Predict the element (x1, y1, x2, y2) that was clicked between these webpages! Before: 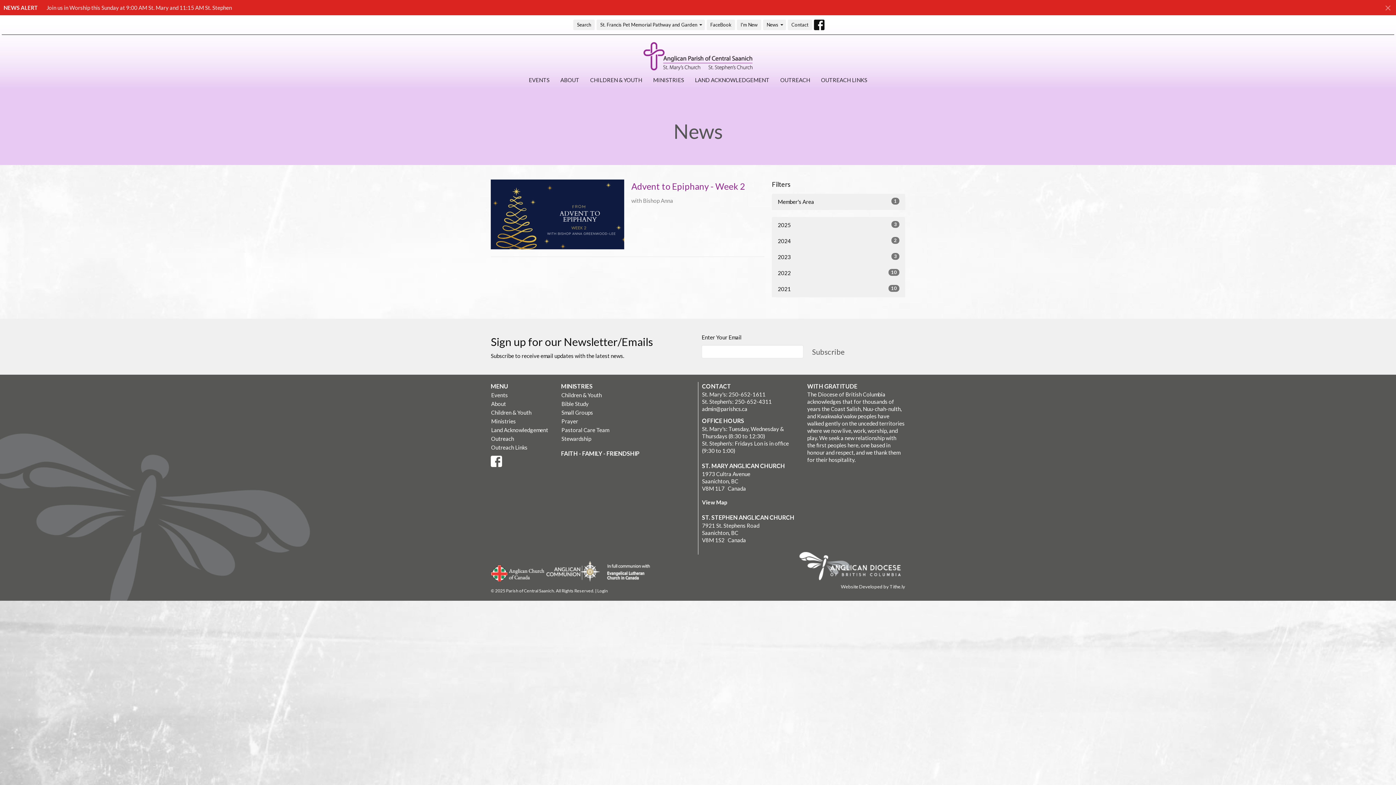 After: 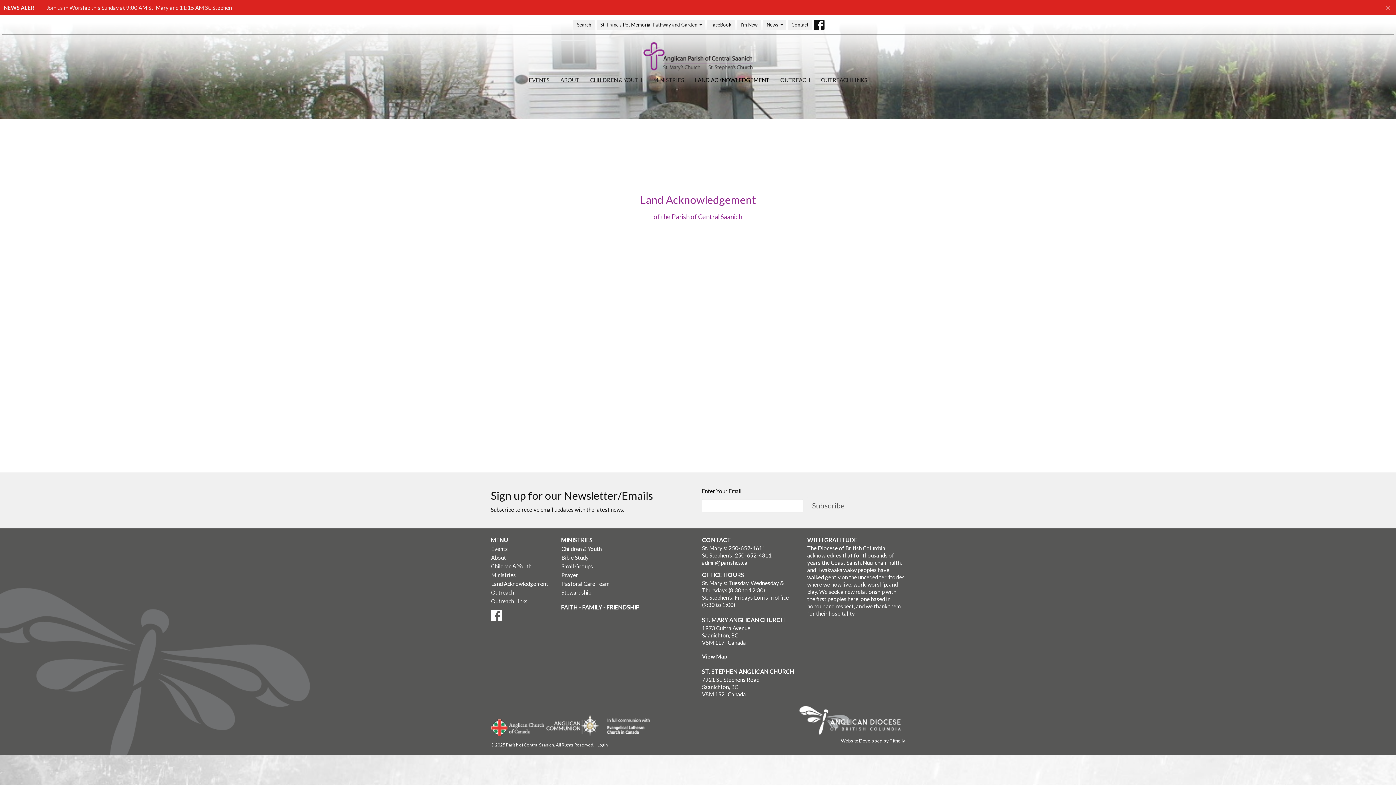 Action: bbox: (695, 74, 769, 86) label: LAND ACKNOWLEDGEMENT